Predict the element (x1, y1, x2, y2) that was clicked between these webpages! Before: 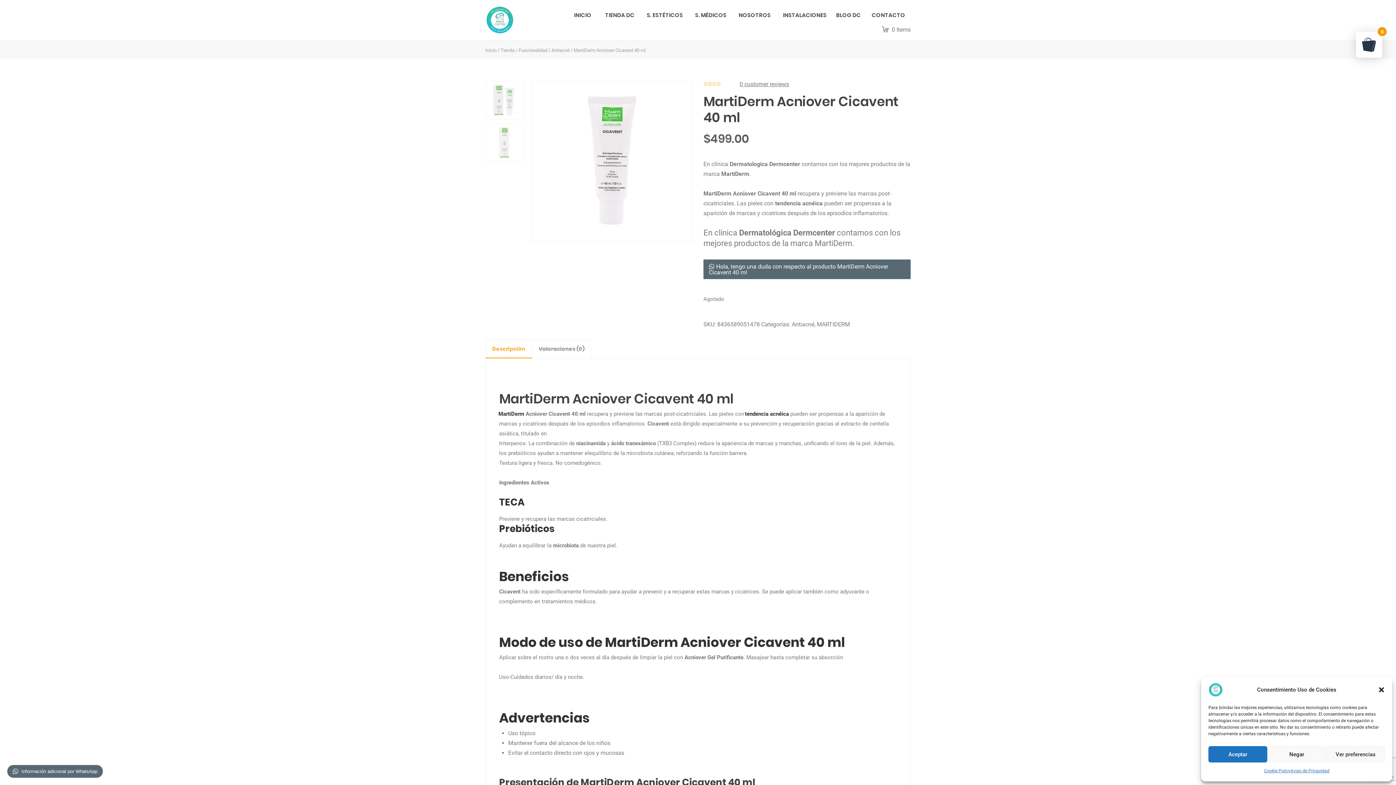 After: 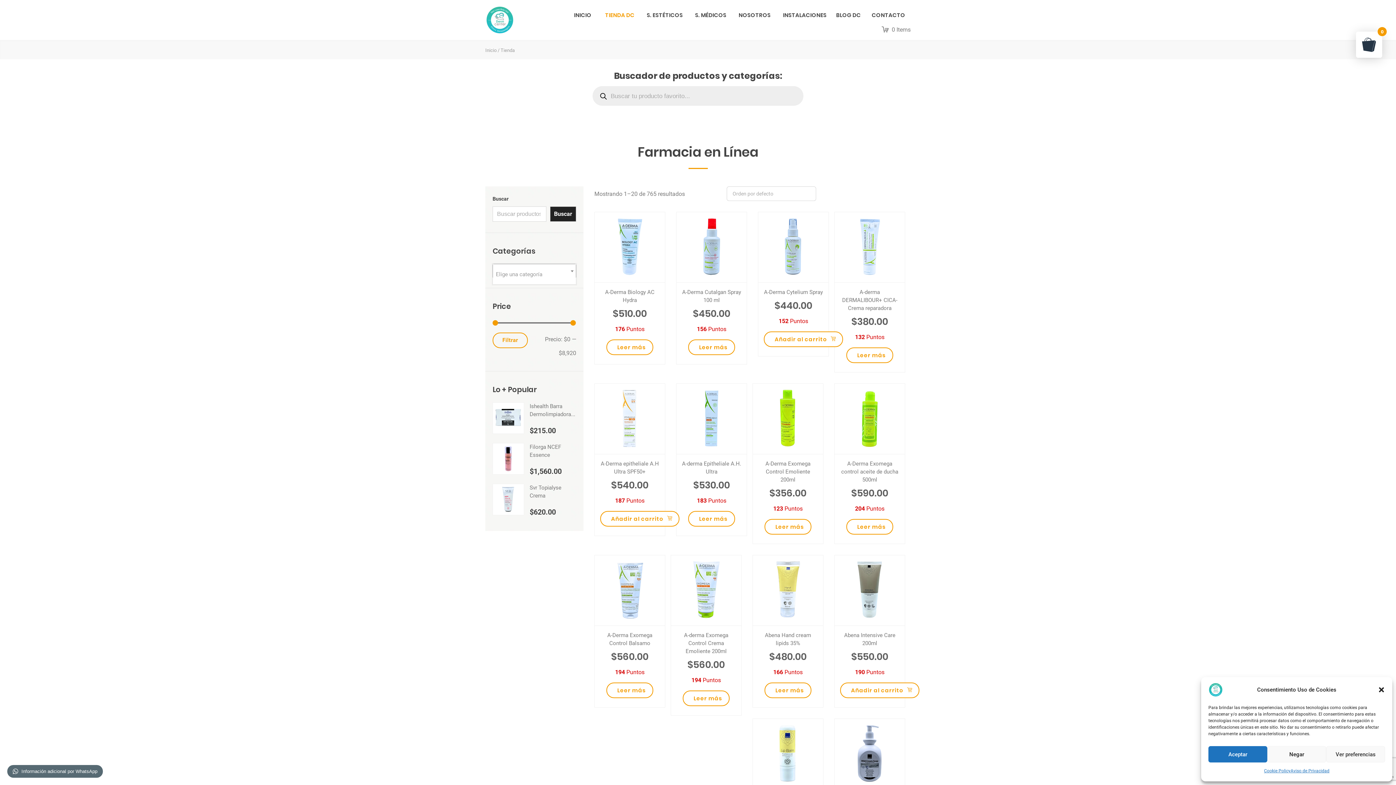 Action: bbox: (605, 5, 636, 24) label: TIENDA DC